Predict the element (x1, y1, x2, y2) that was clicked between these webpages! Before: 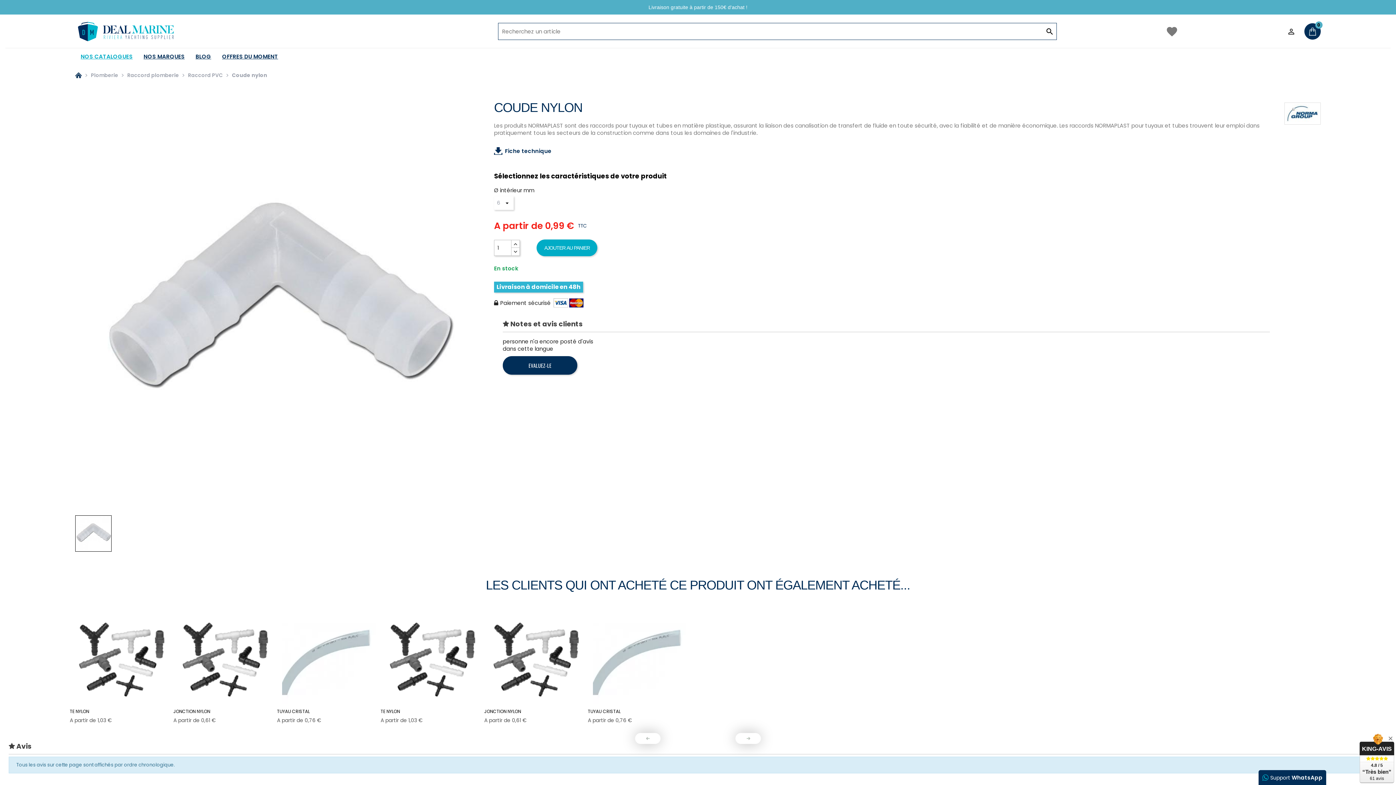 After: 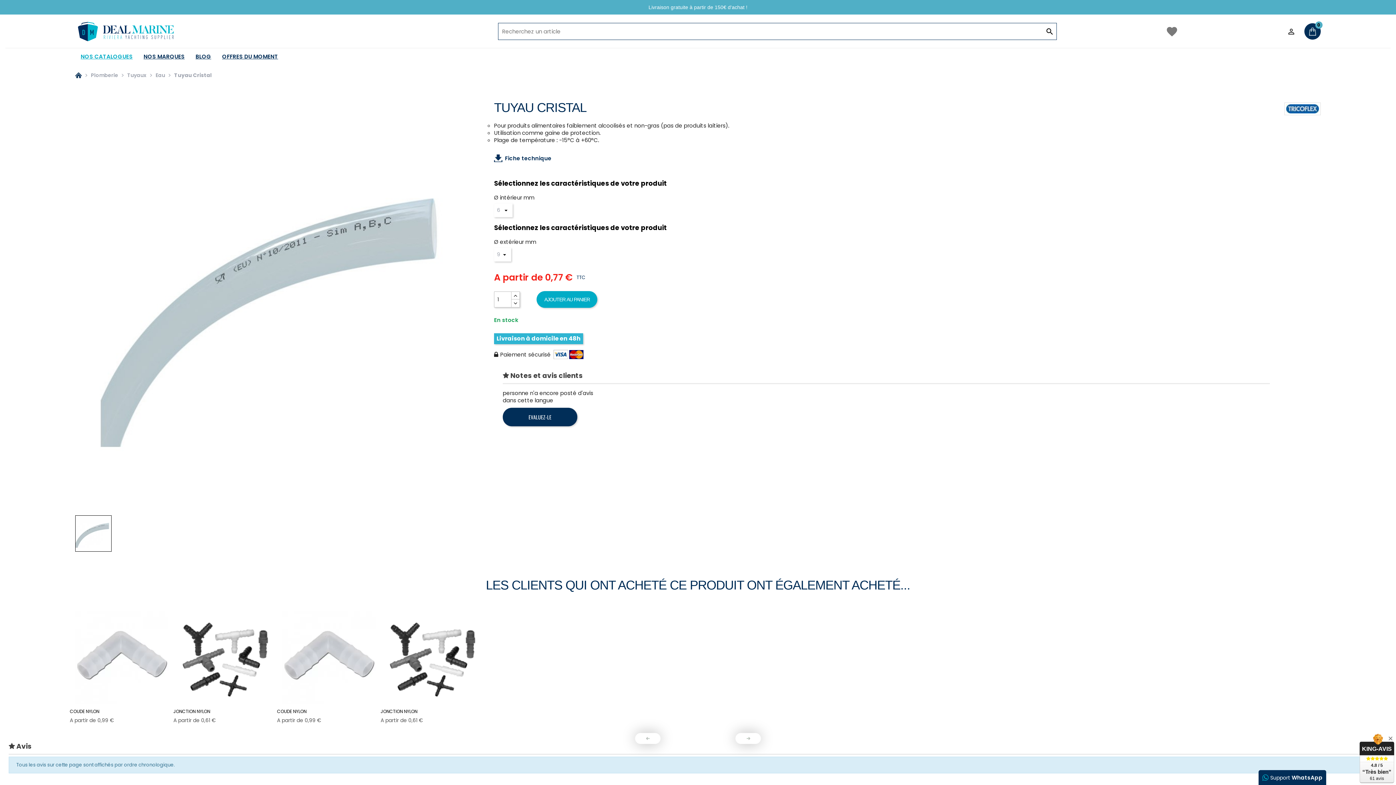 Action: bbox: (277, 606, 380, 709)